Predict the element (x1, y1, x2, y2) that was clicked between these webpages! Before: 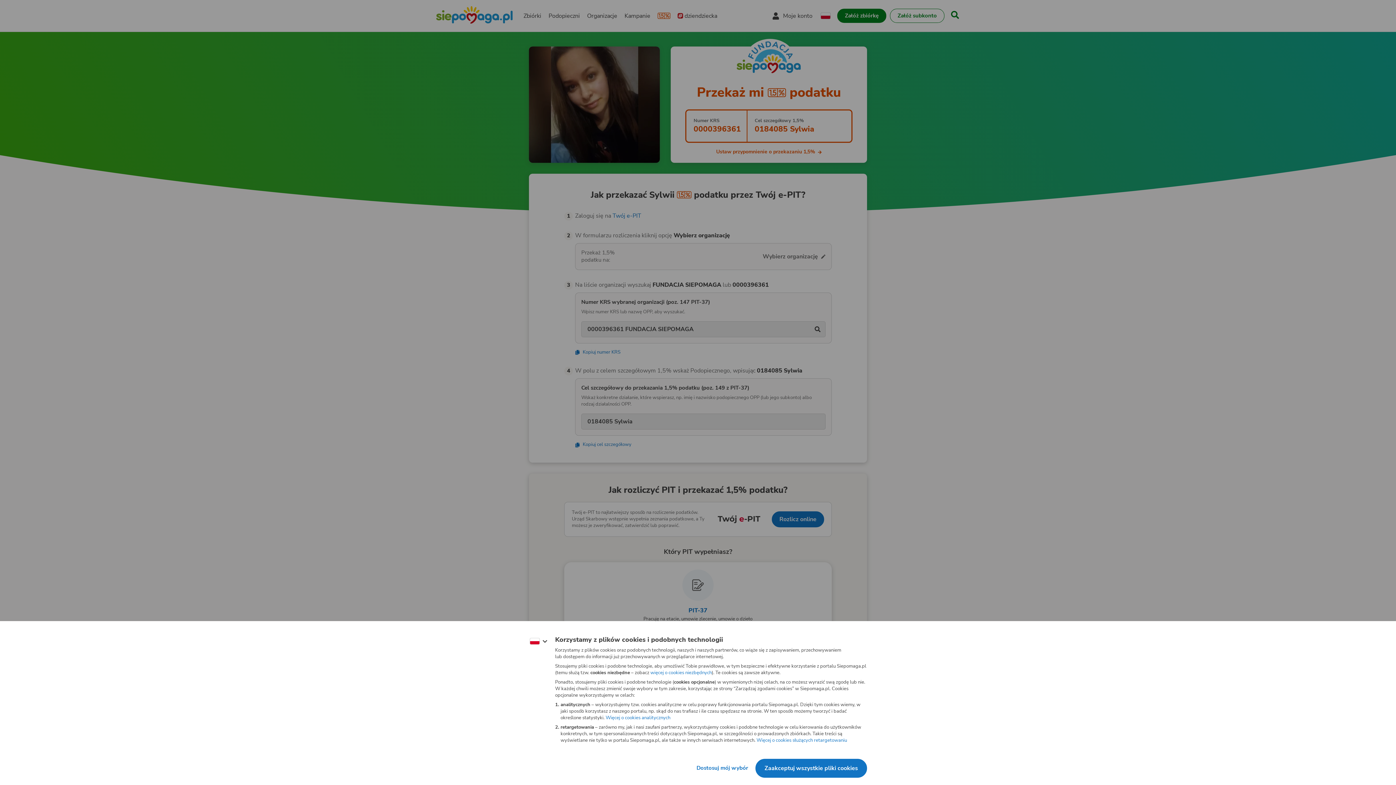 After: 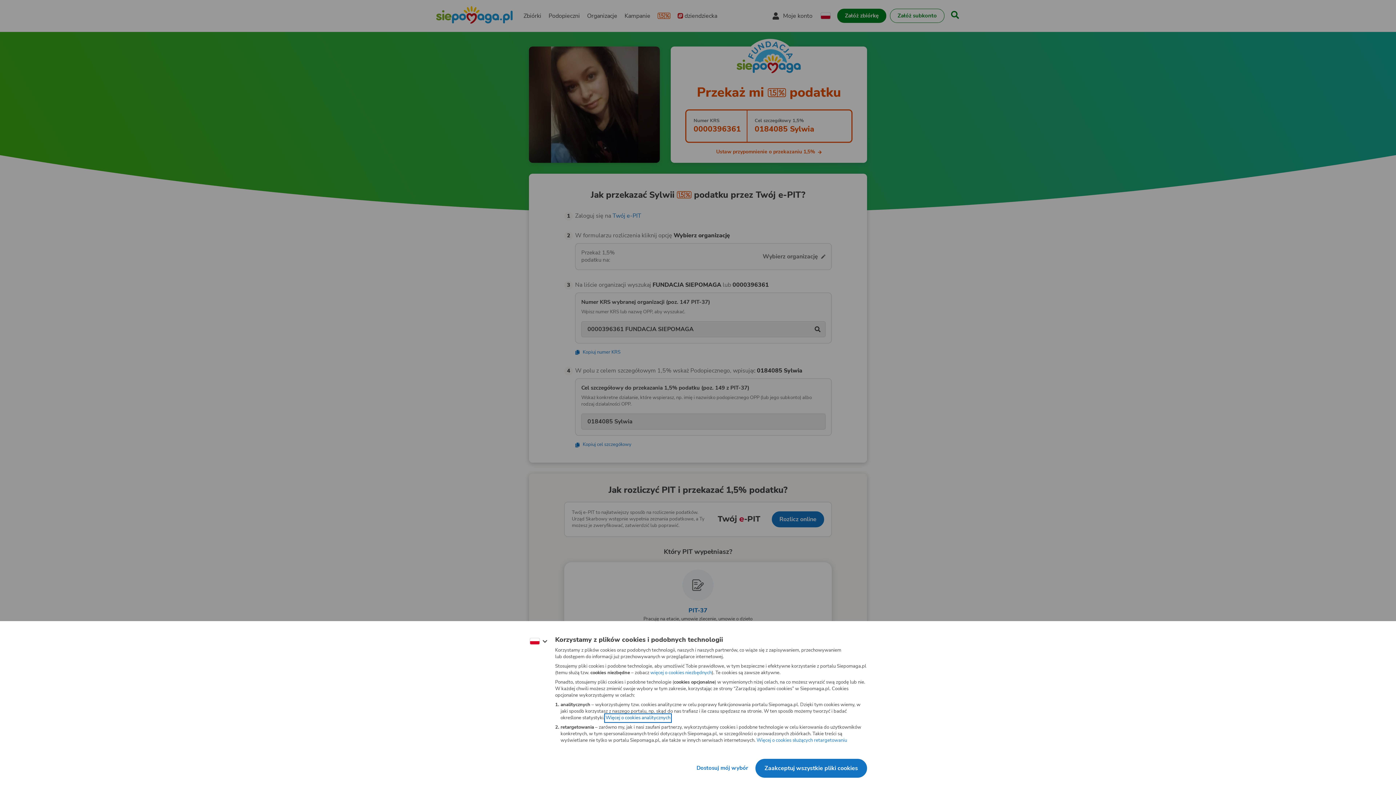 Action: label: Więcej o cookies analitycznych
(otwiera nową kartę) bbox: (624, 712, 676, 718)